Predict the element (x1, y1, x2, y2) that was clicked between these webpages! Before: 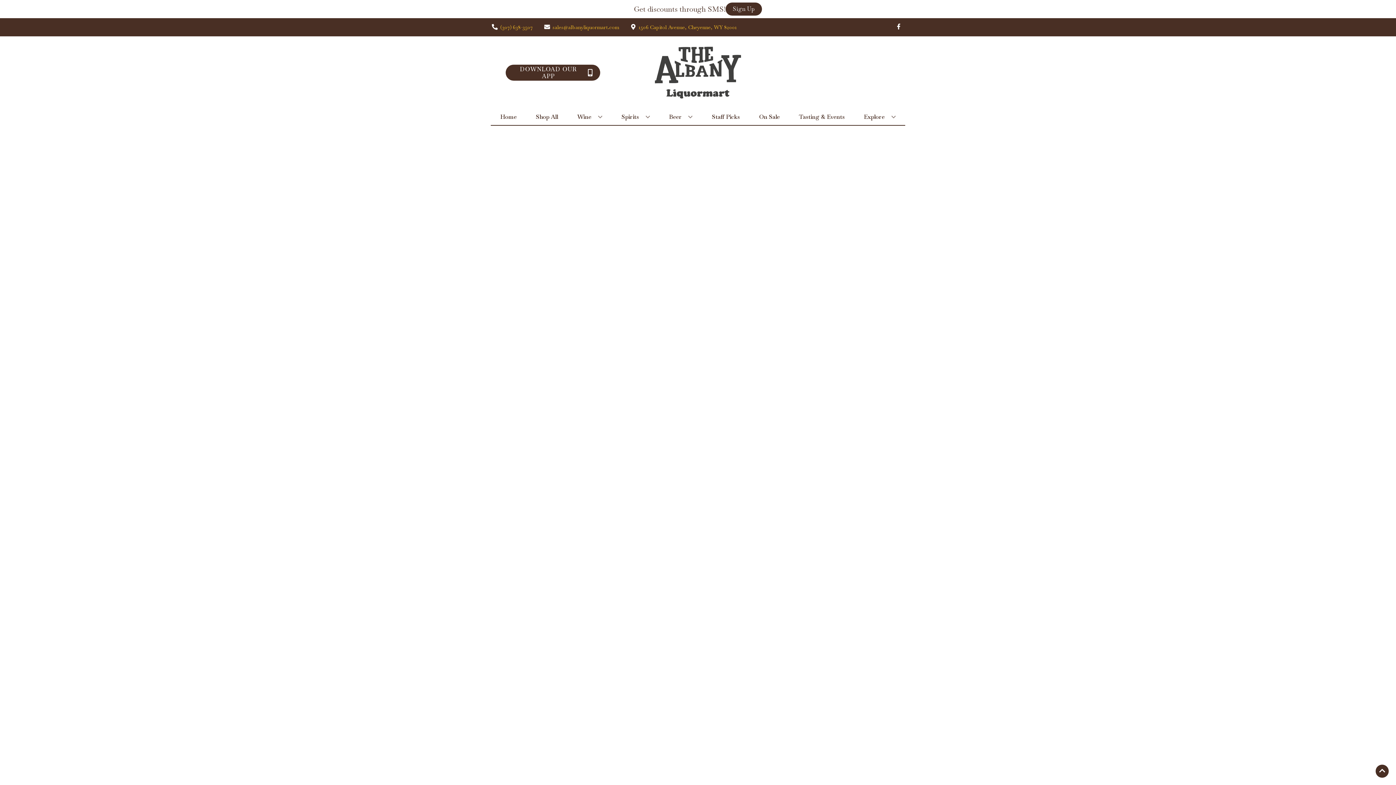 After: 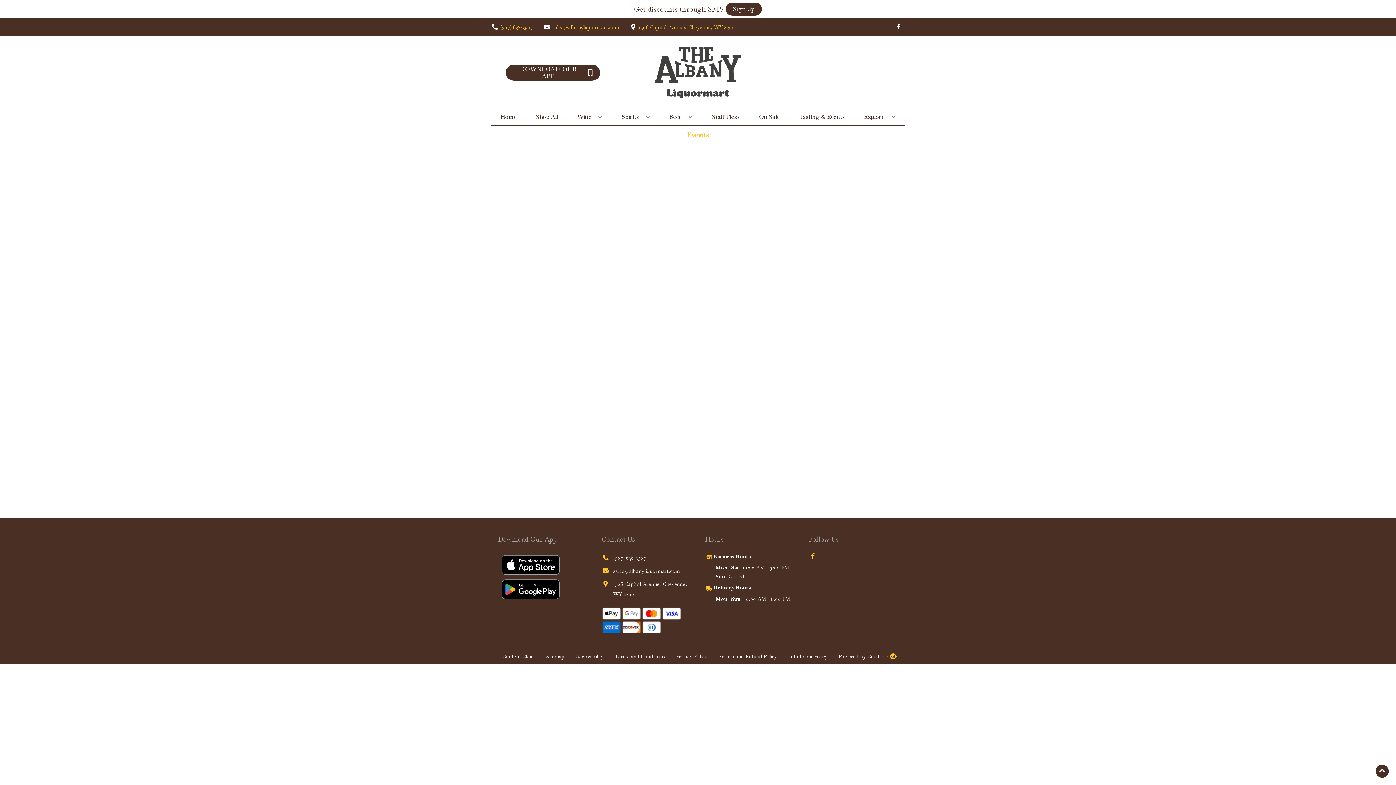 Action: bbox: (796, 109, 847, 125) label: Tasting & Events